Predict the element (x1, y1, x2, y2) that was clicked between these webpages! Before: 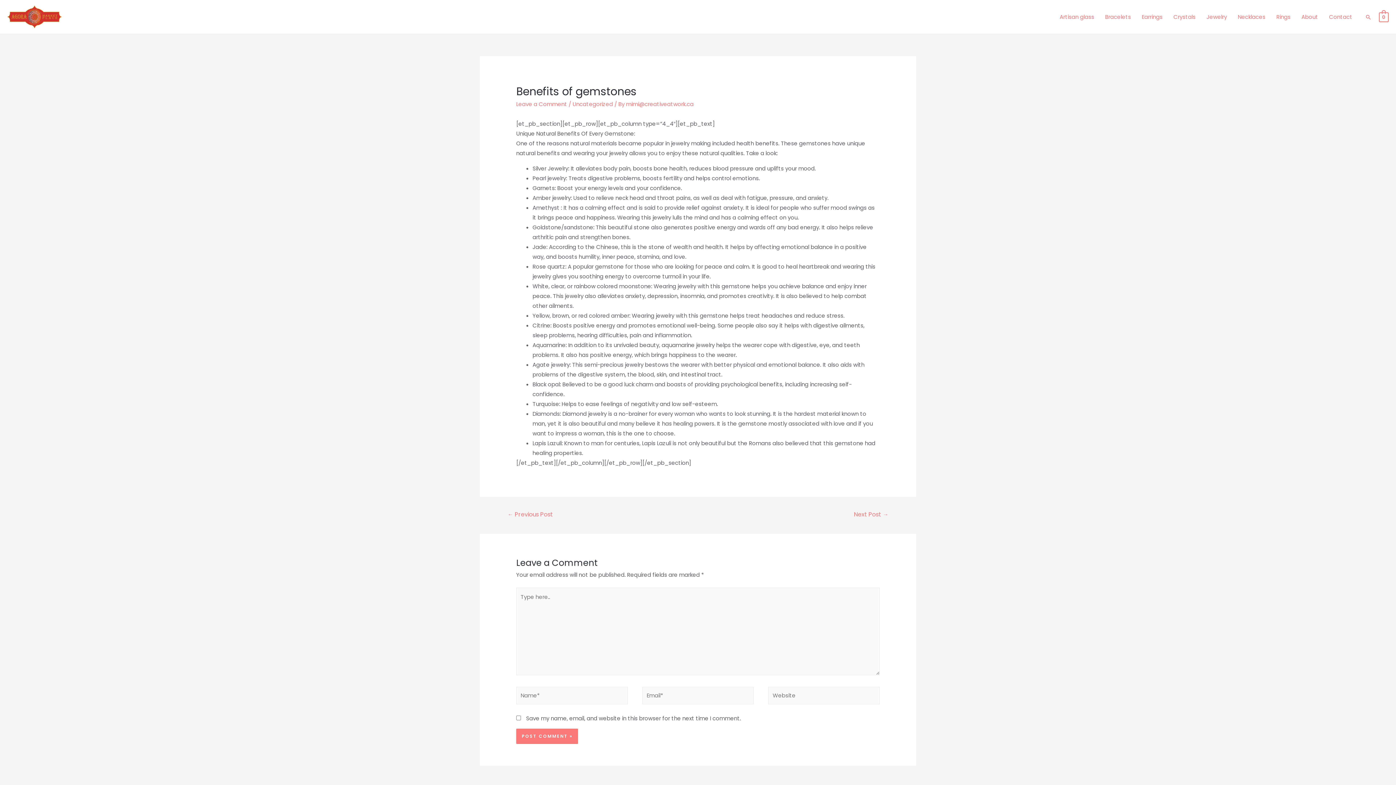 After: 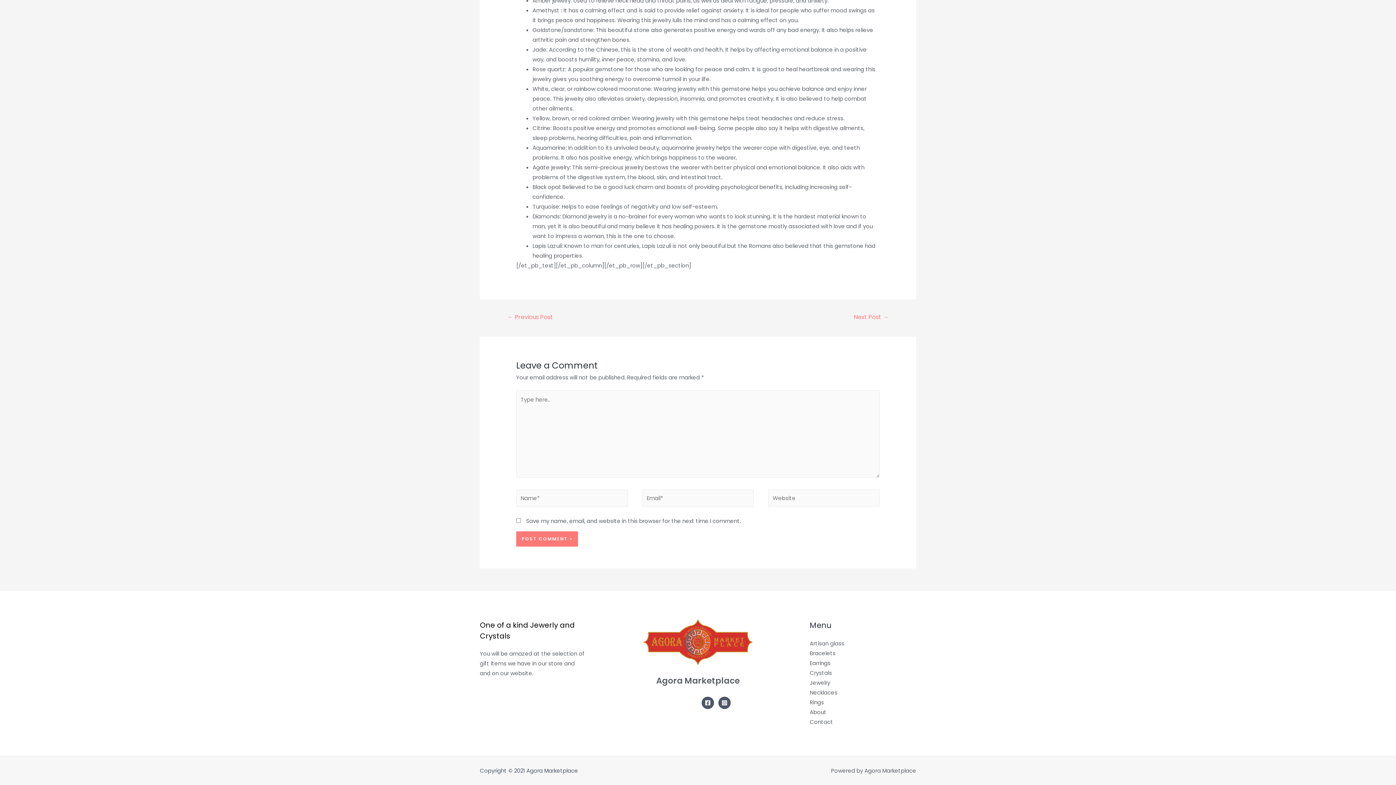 Action: bbox: (516, 100, 567, 108) label: Leave a Comment